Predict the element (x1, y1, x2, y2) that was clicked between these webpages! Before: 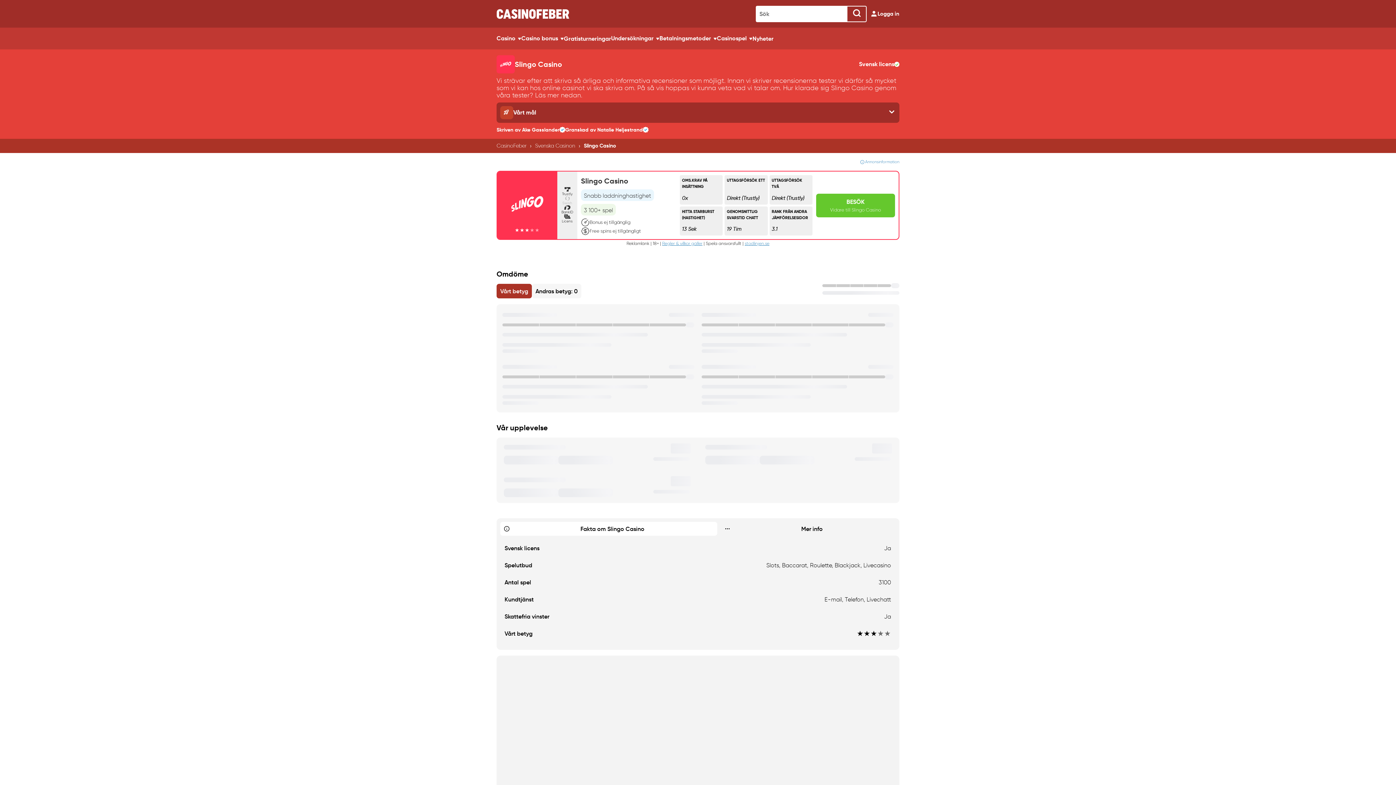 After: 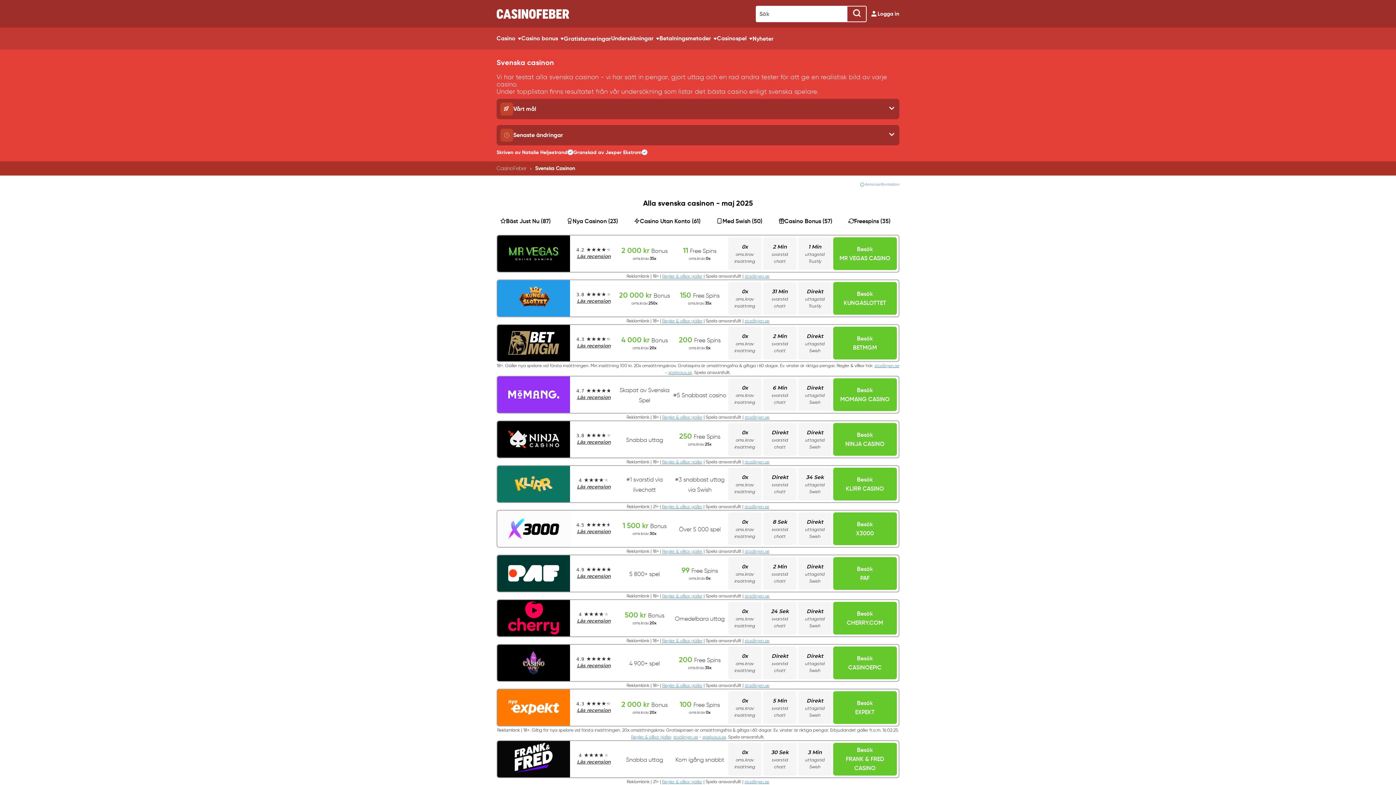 Action: bbox: (535, 141, 575, 150) label: Svenska Casinon